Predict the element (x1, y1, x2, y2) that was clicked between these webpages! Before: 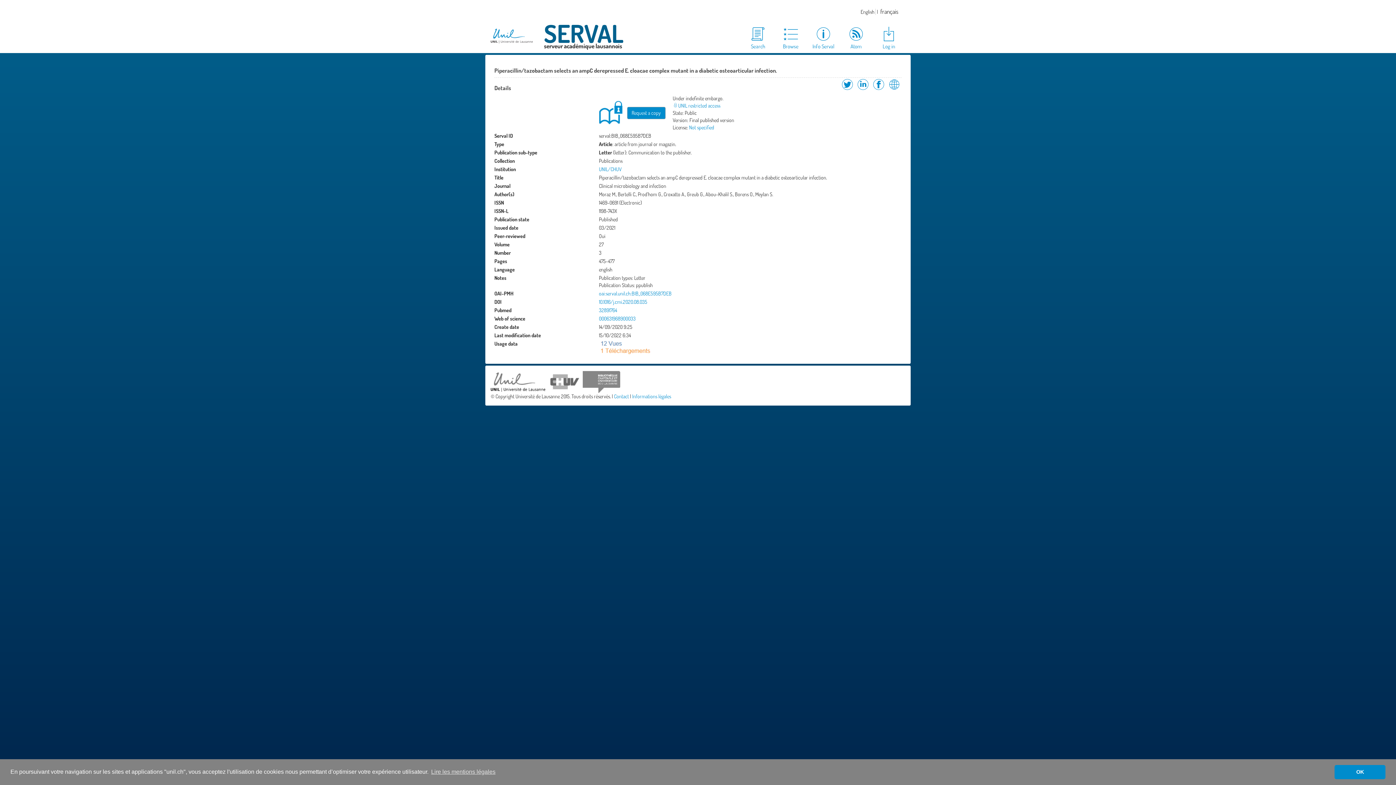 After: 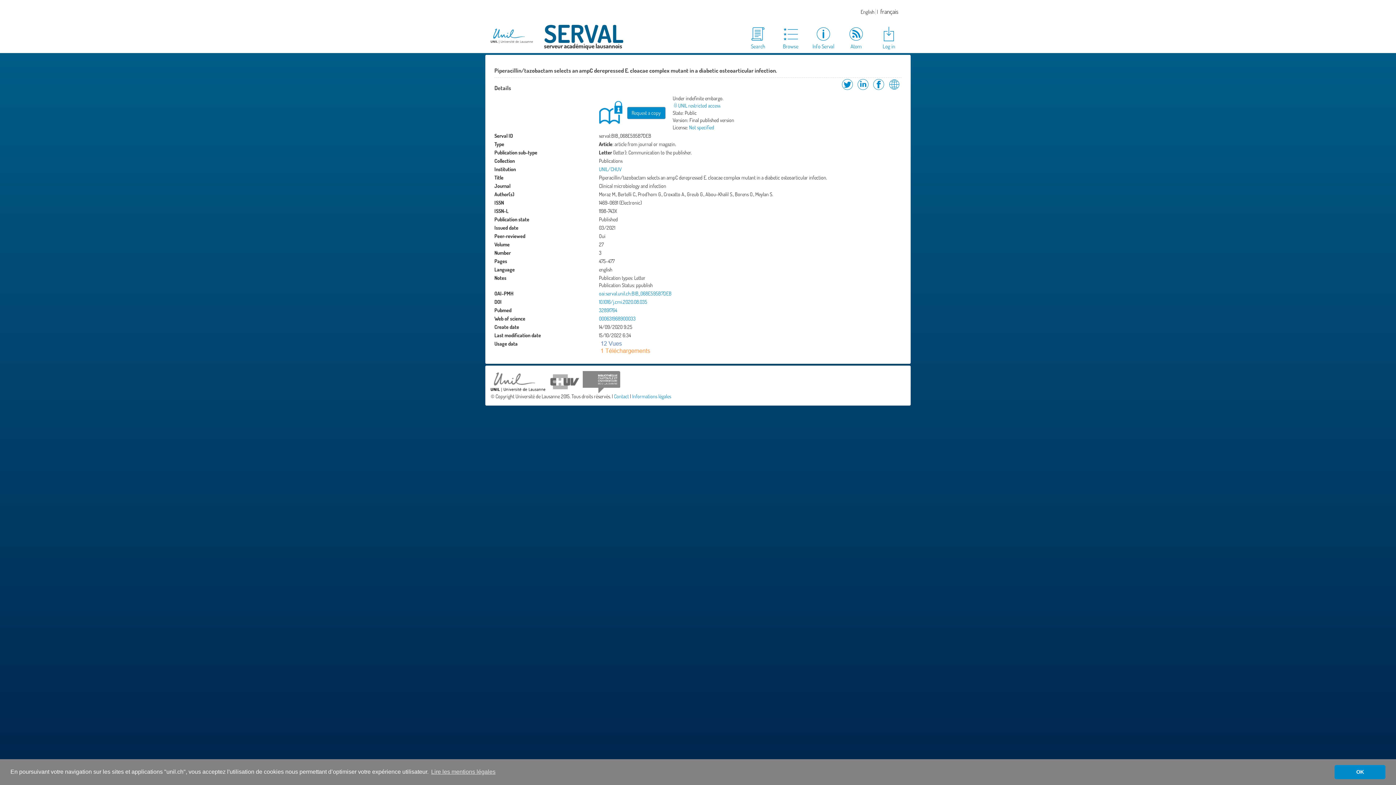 Action: bbox: (627, 106, 665, 119) label: Request a copy